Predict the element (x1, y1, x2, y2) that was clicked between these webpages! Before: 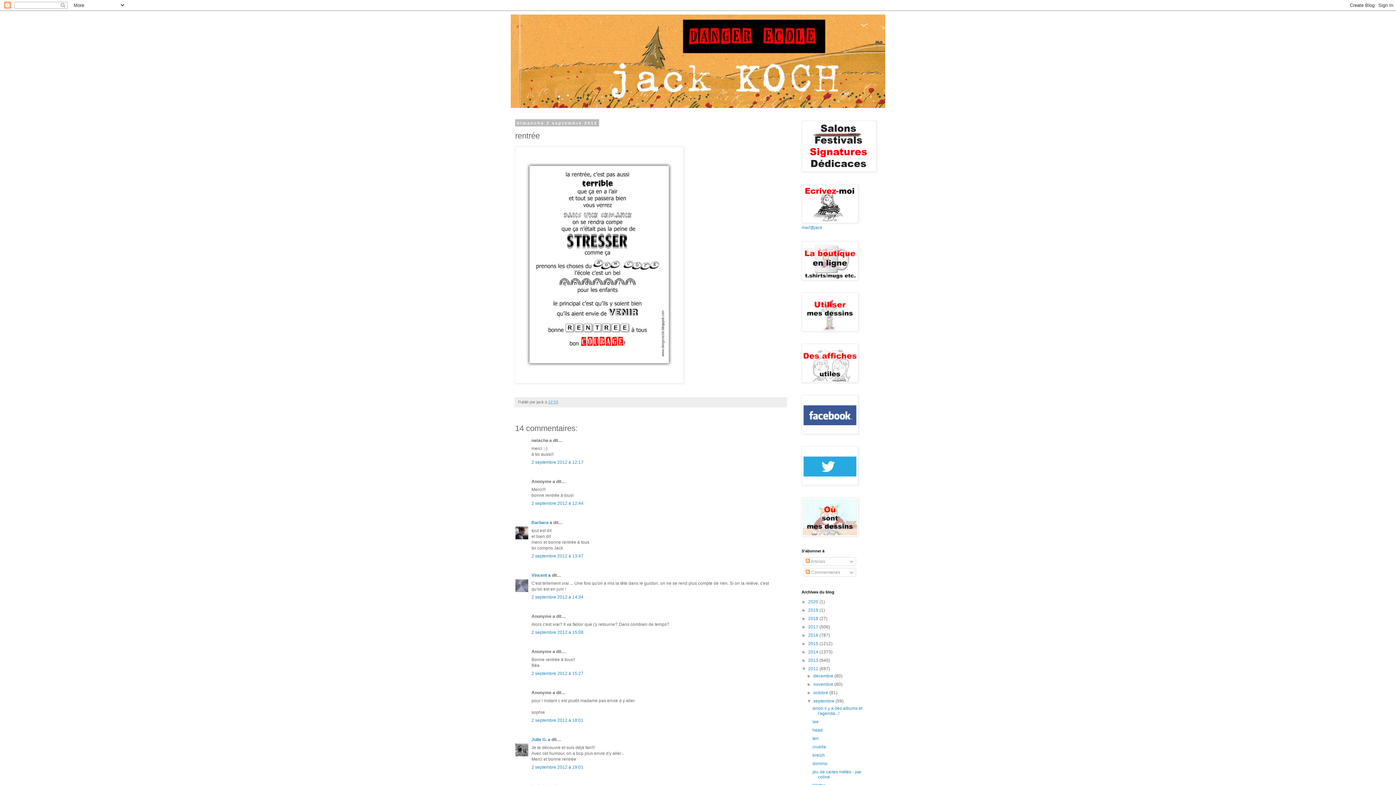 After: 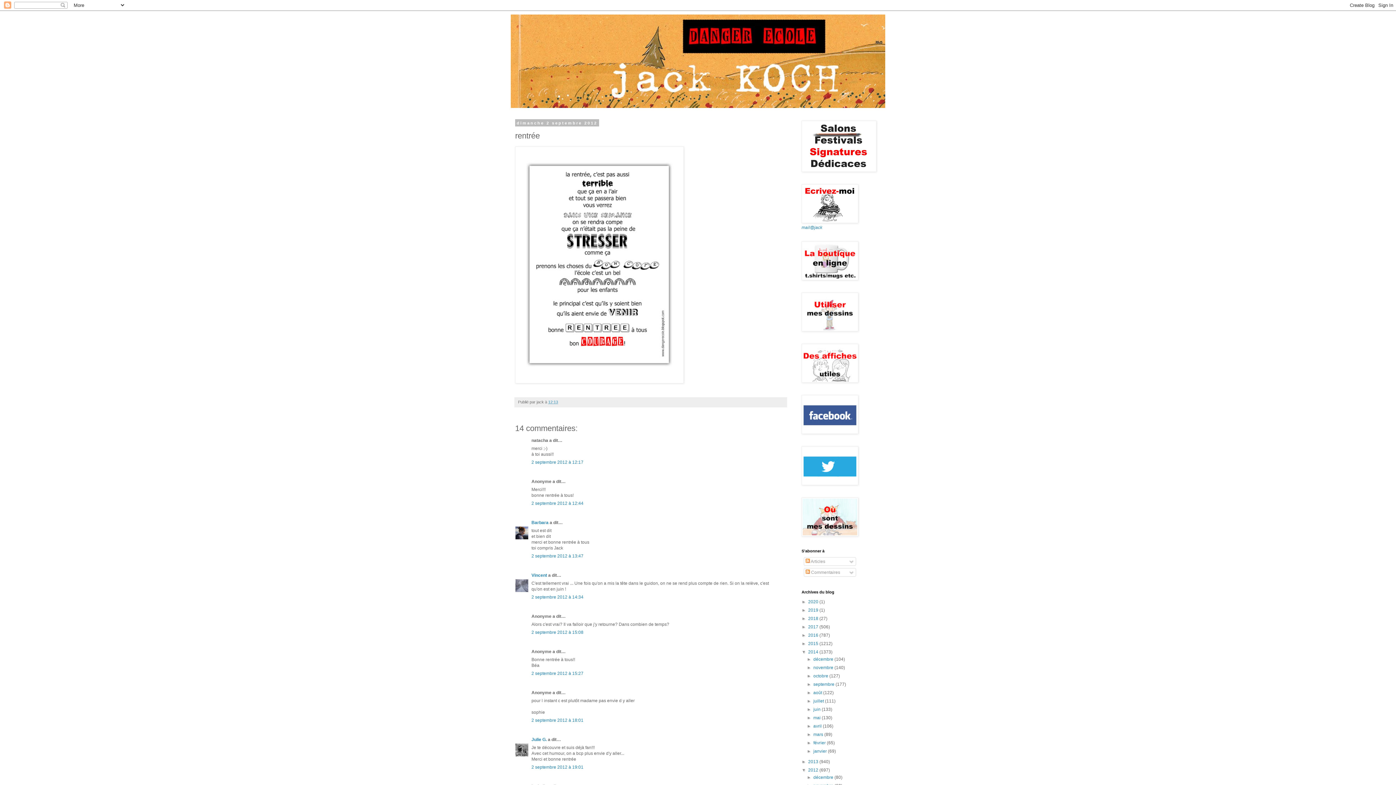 Action: bbox: (801, 649, 808, 654) label: ►  